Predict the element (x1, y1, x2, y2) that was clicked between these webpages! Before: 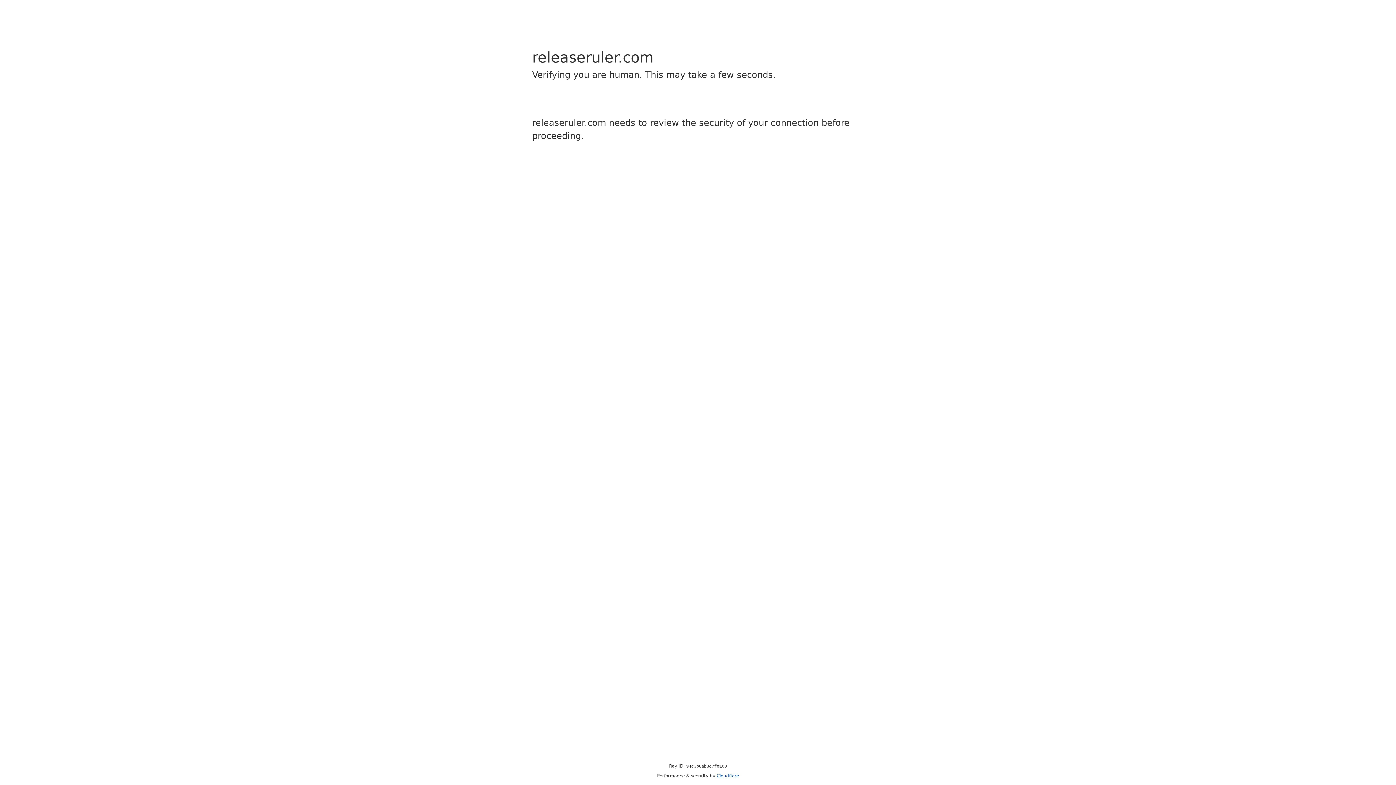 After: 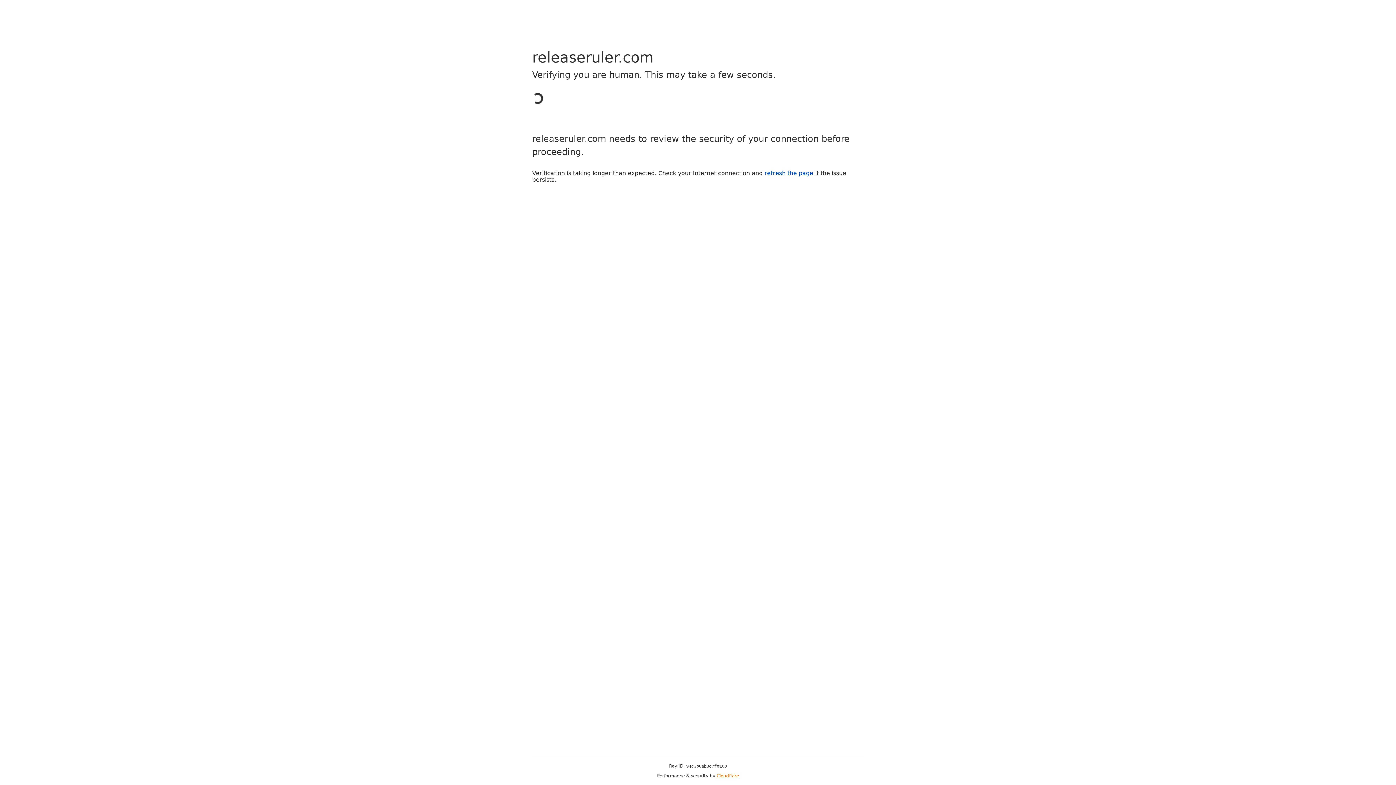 Action: label: Cloudflare bbox: (716, 773, 739, 778)